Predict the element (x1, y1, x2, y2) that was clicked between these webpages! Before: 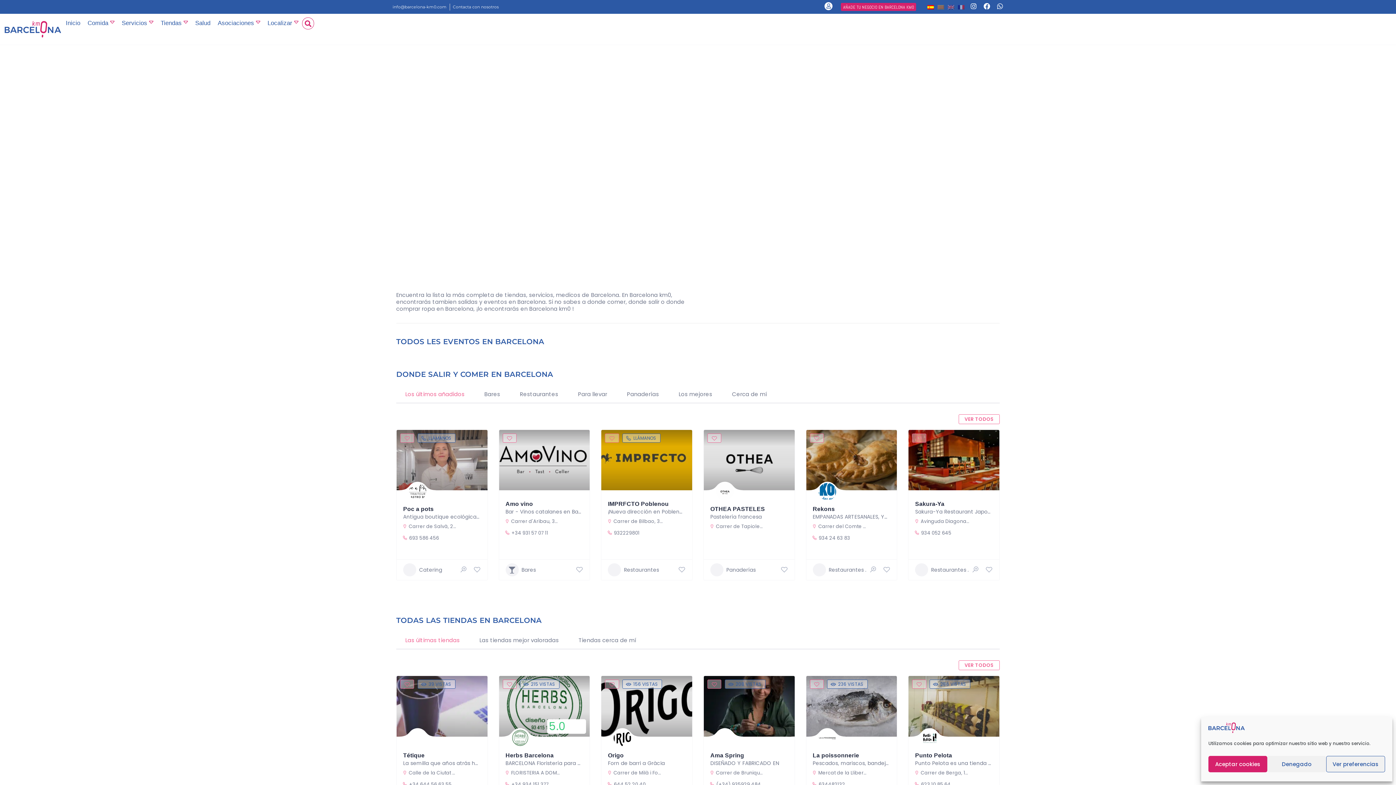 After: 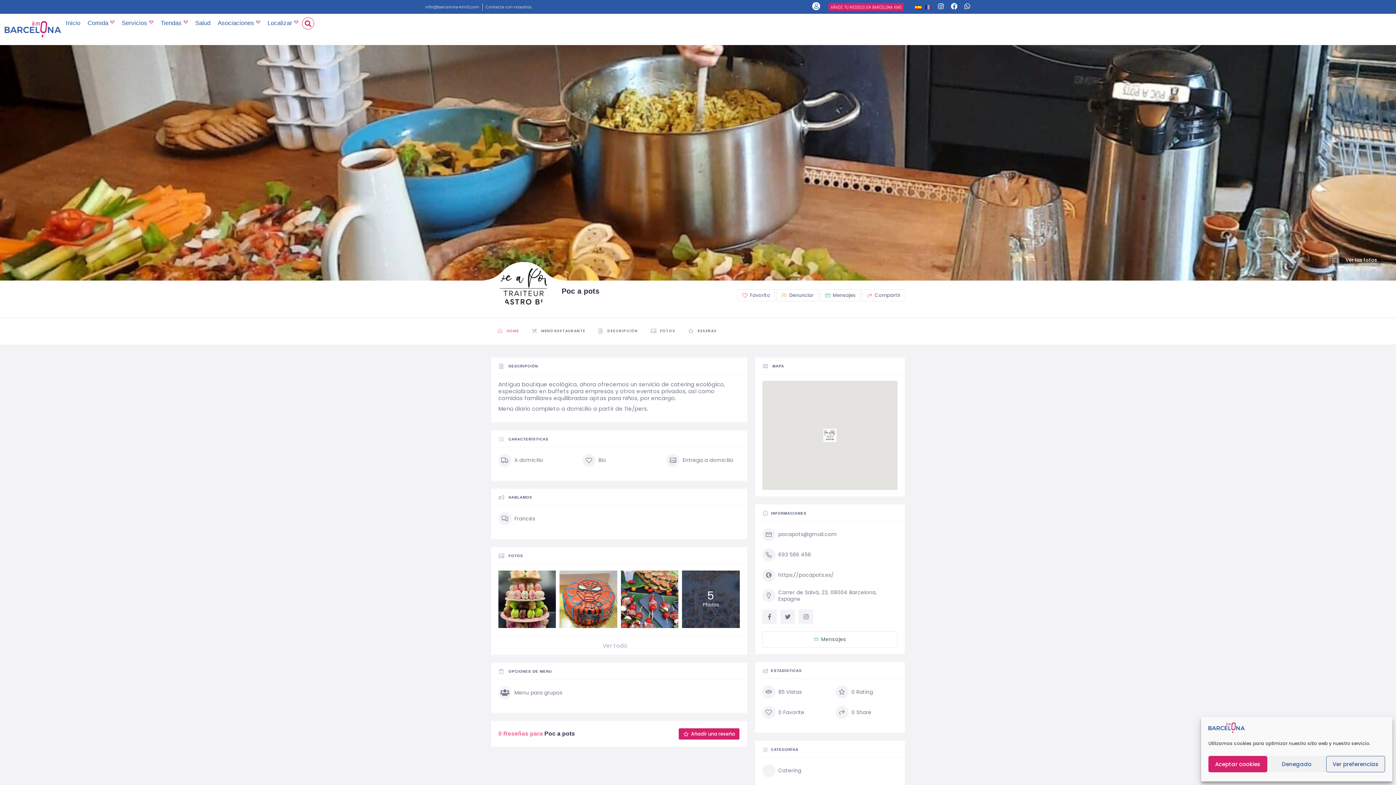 Action: label: Carrer de Salvà, 23, 08004 Barcelona, Espagne bbox: (402, 522, 480, 531)